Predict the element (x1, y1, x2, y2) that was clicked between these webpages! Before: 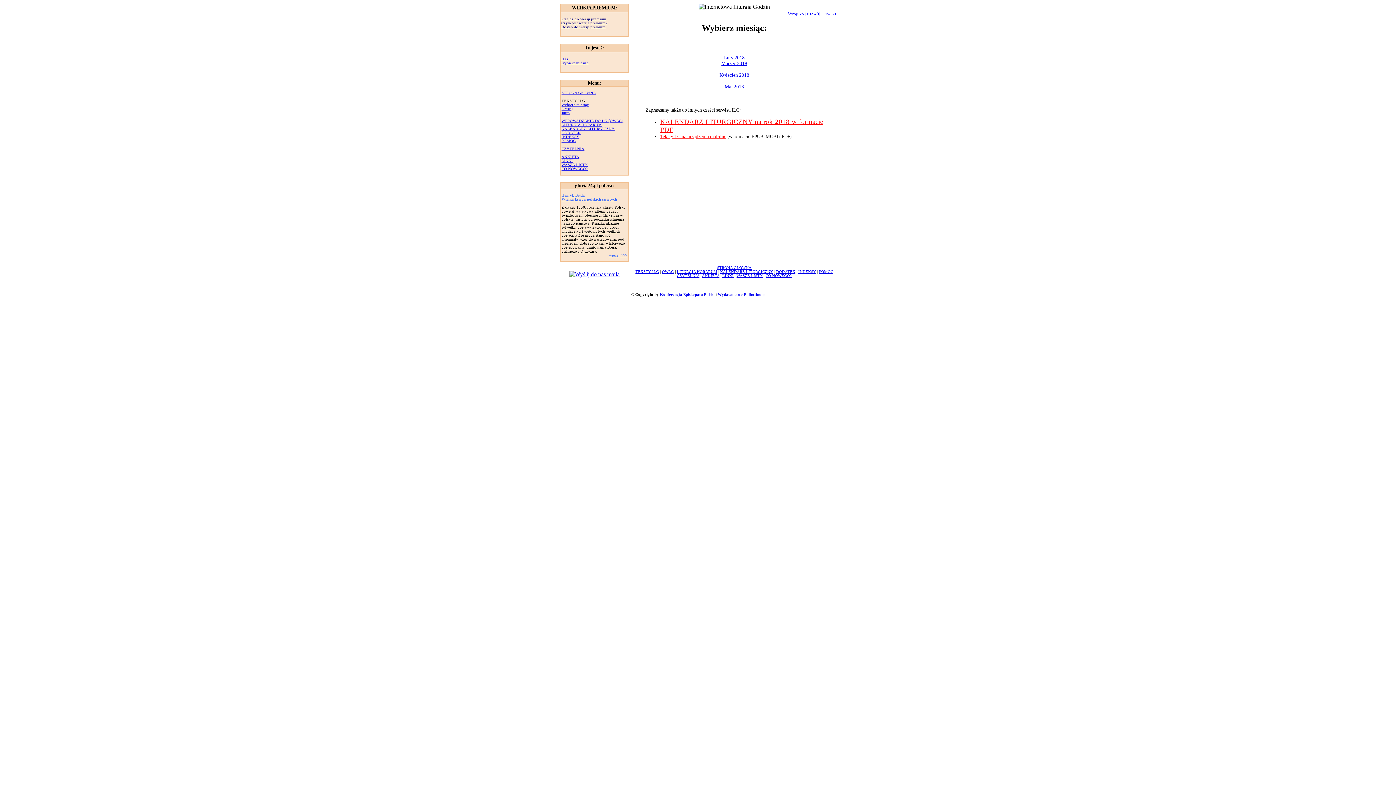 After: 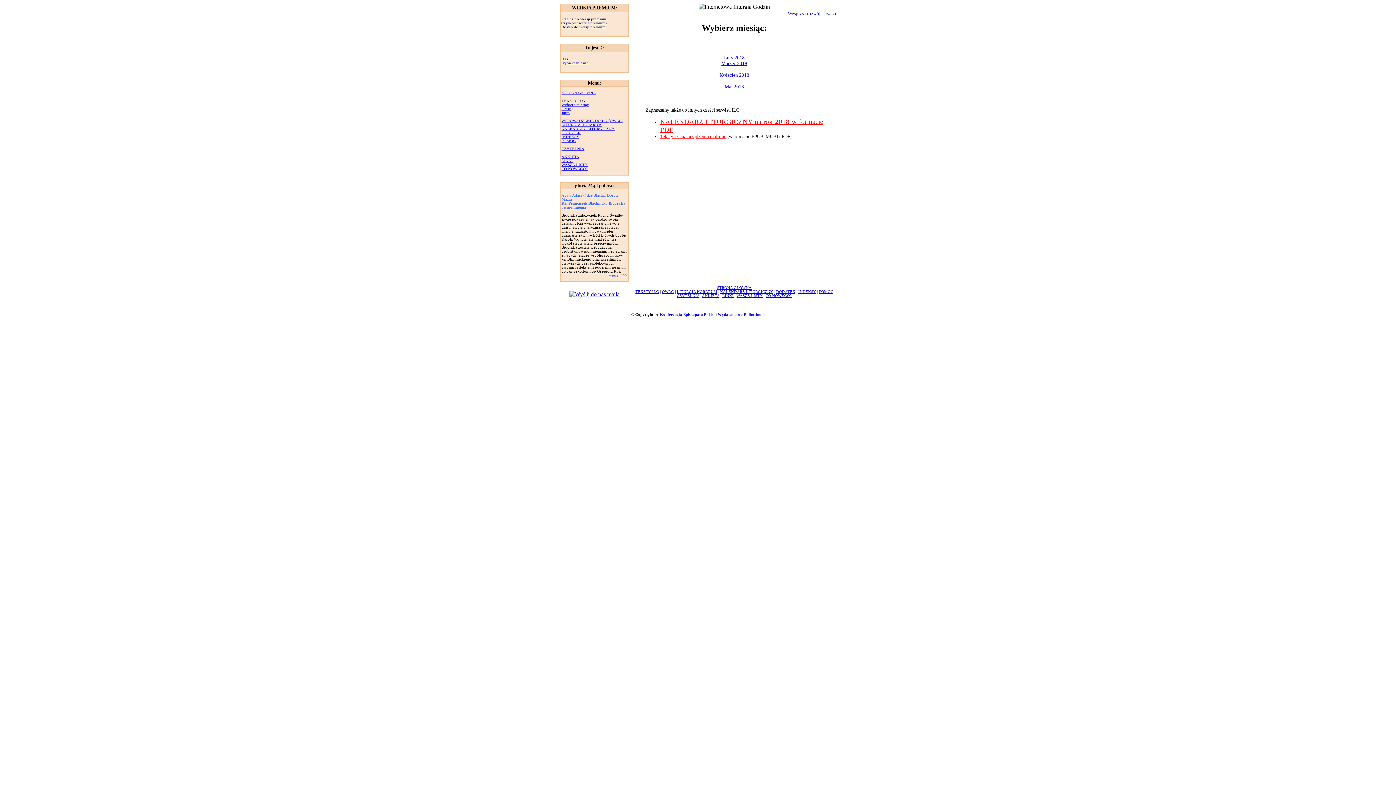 Action: label: Wybierz miesiąc bbox: (561, 61, 588, 65)